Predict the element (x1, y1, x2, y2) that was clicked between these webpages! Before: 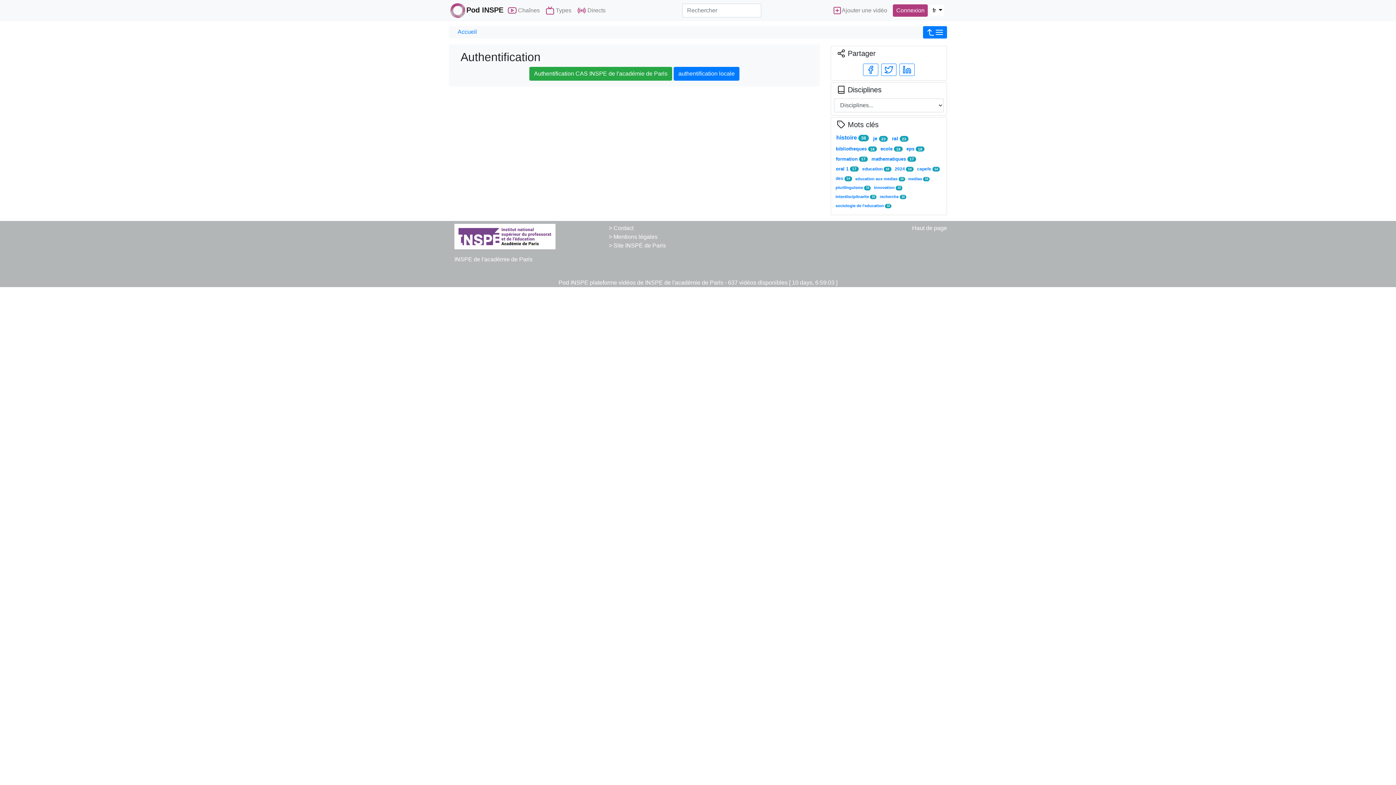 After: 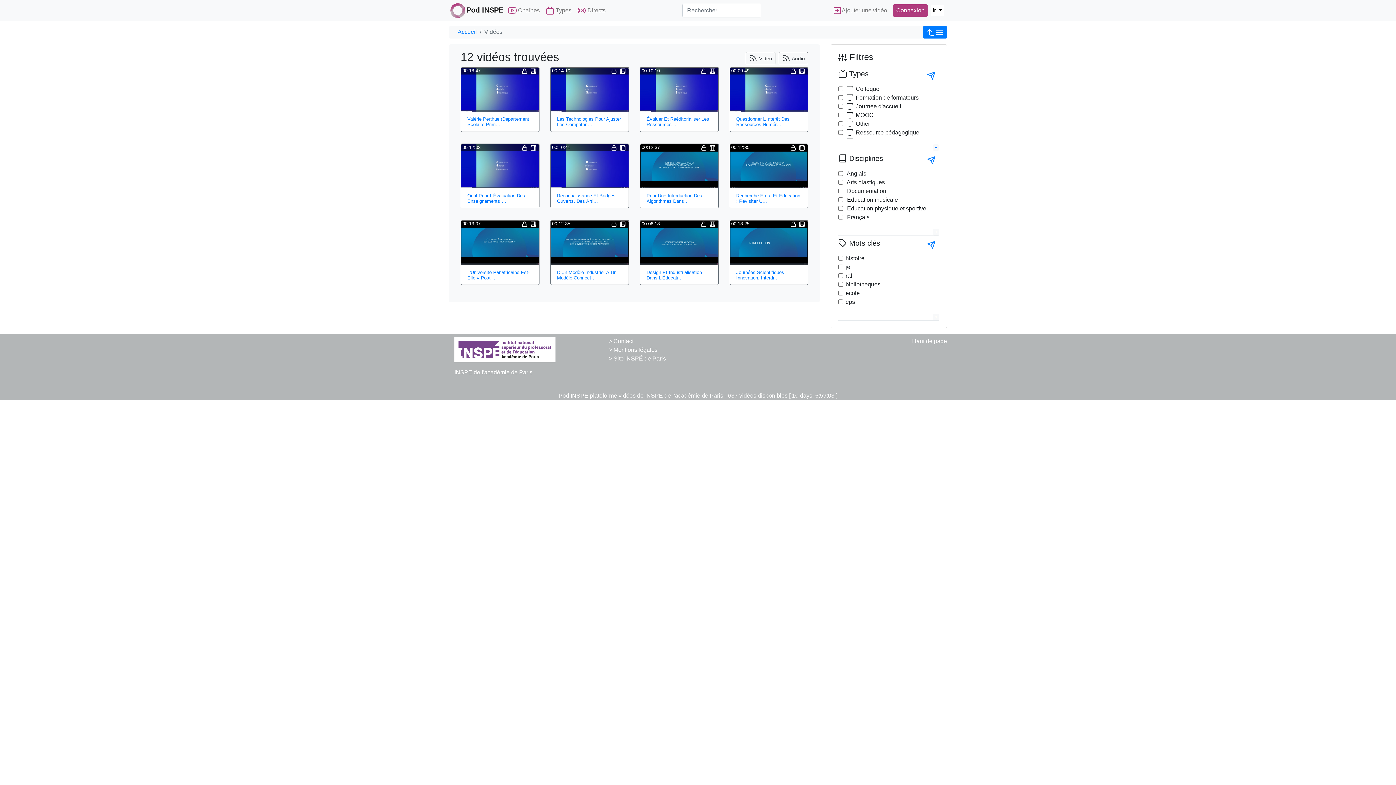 Action: label: recherche 12 bbox: (878, 193, 908, 200)